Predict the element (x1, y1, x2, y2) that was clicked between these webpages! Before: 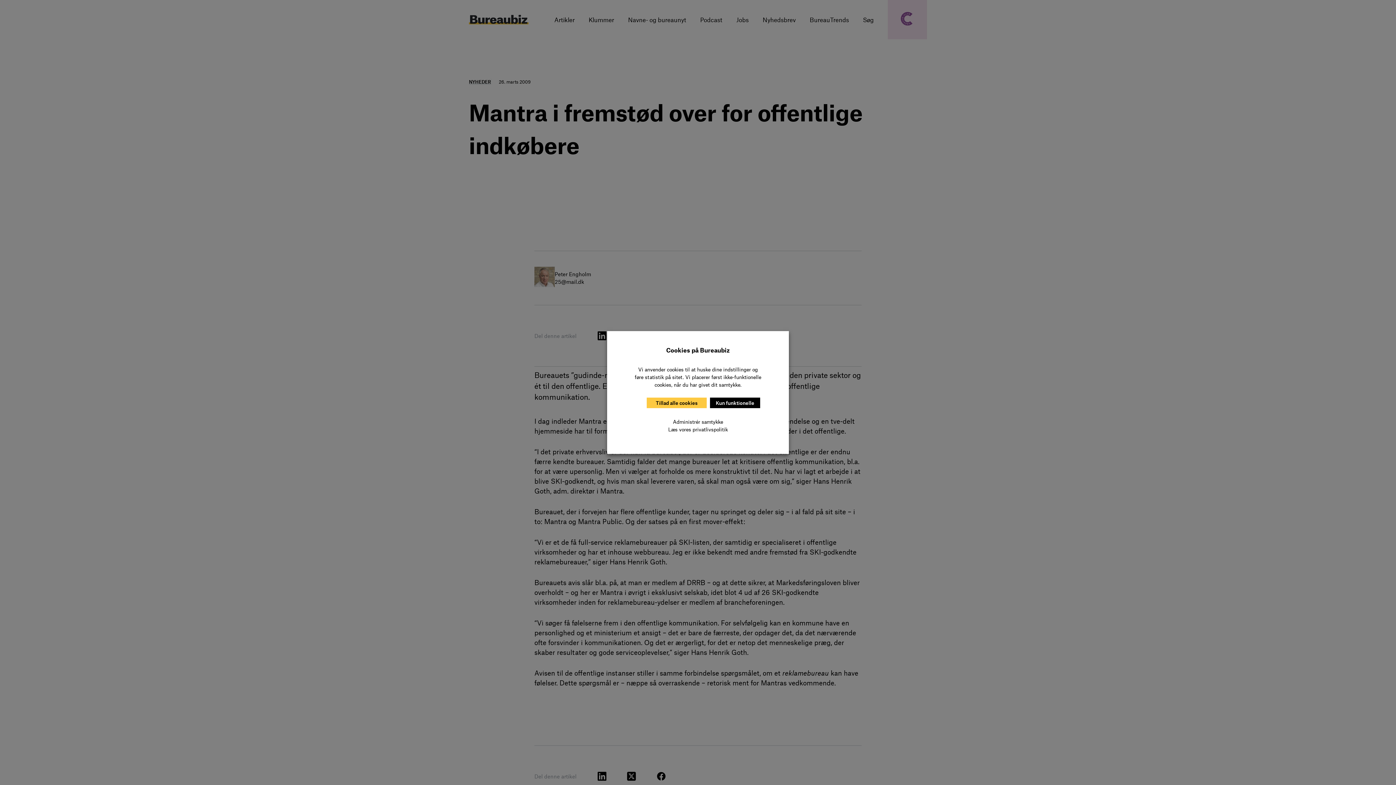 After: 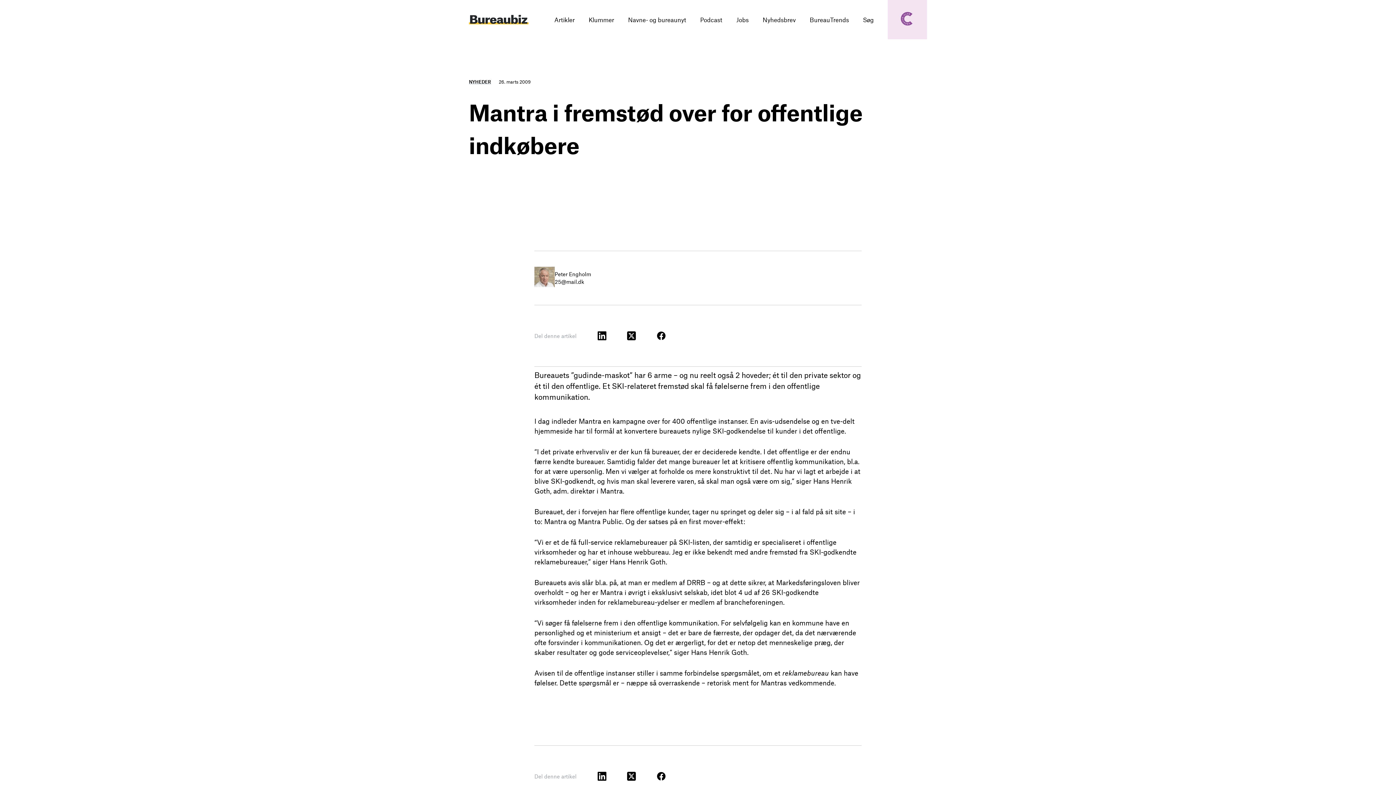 Action: bbox: (646, 397, 706, 408) label: Tillad alle cookies